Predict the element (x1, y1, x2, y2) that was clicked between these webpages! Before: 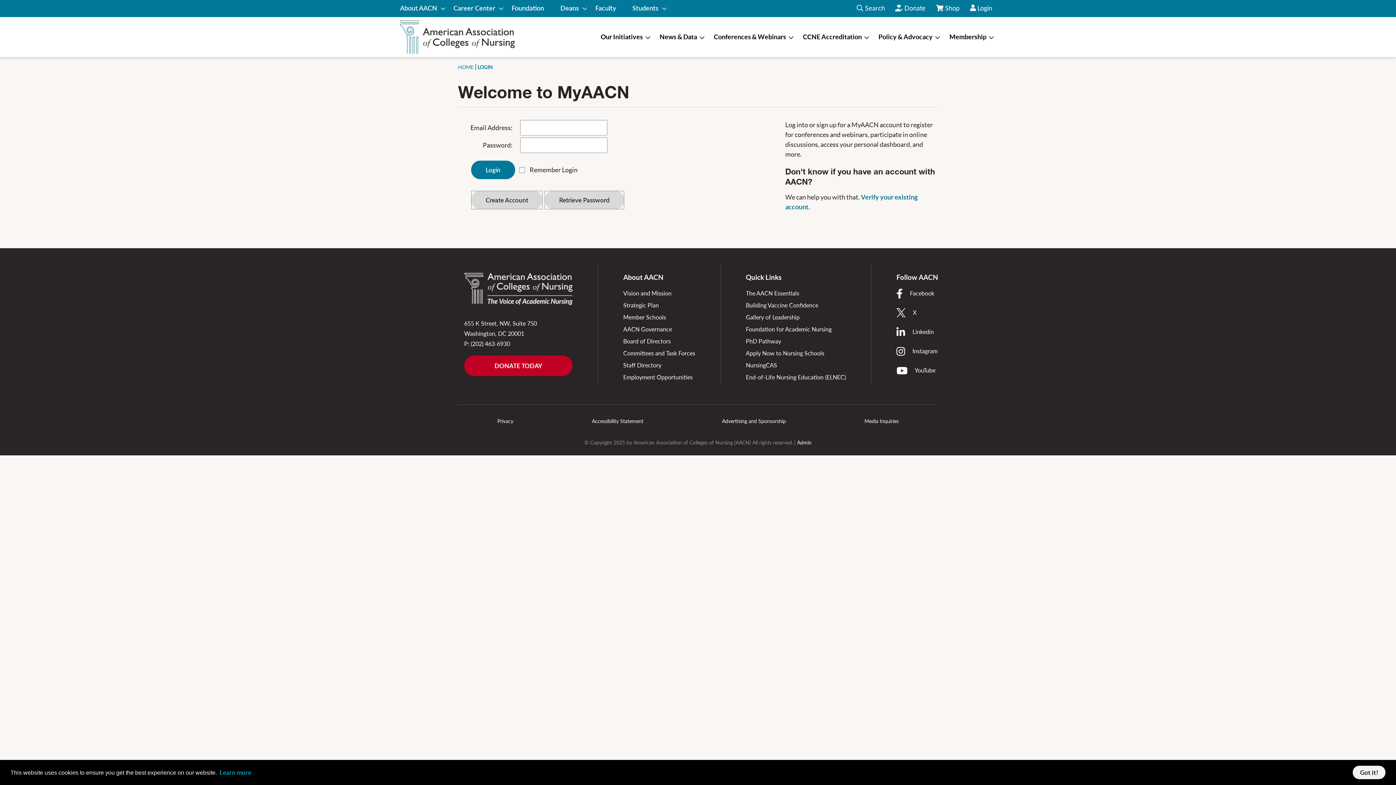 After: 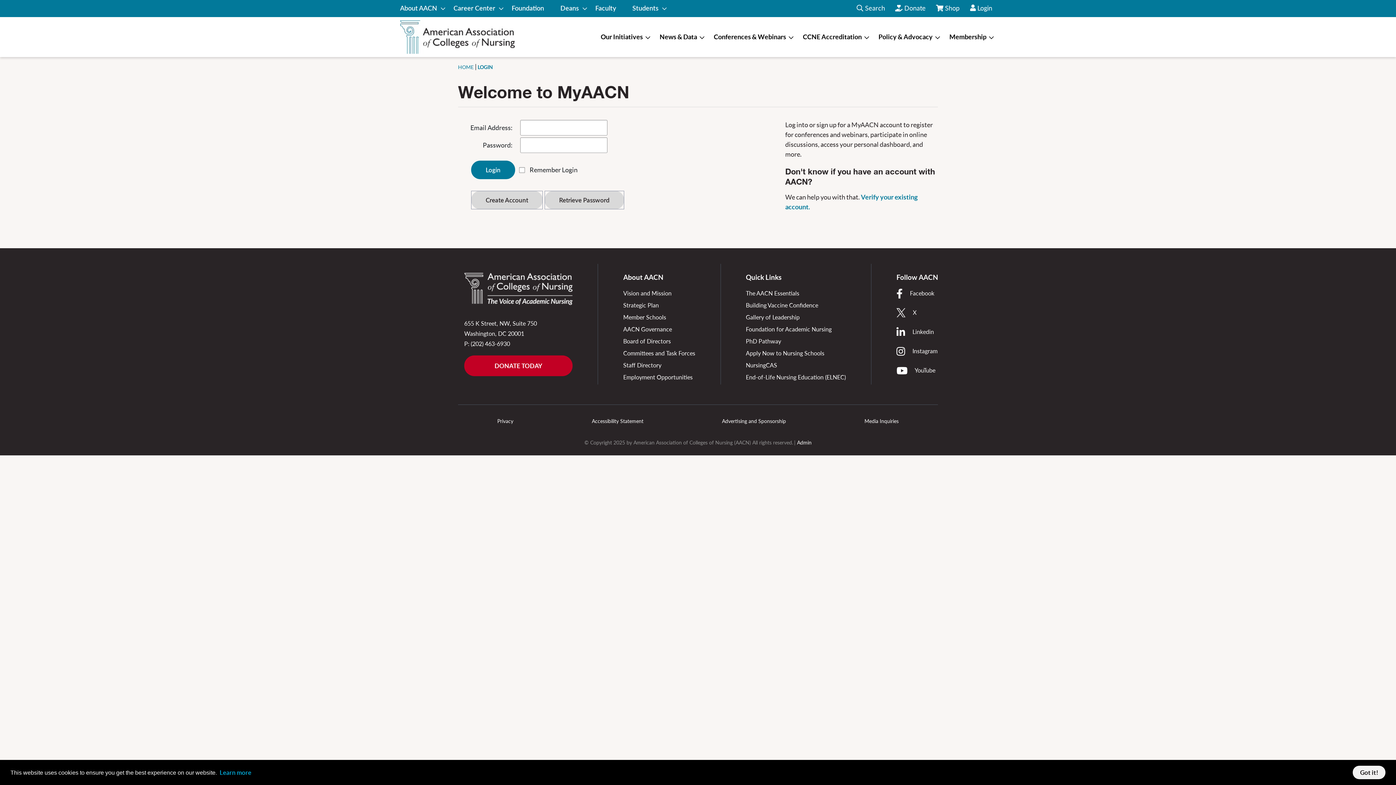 Action: label: LOGIN bbox: (477, 64, 493, 70)